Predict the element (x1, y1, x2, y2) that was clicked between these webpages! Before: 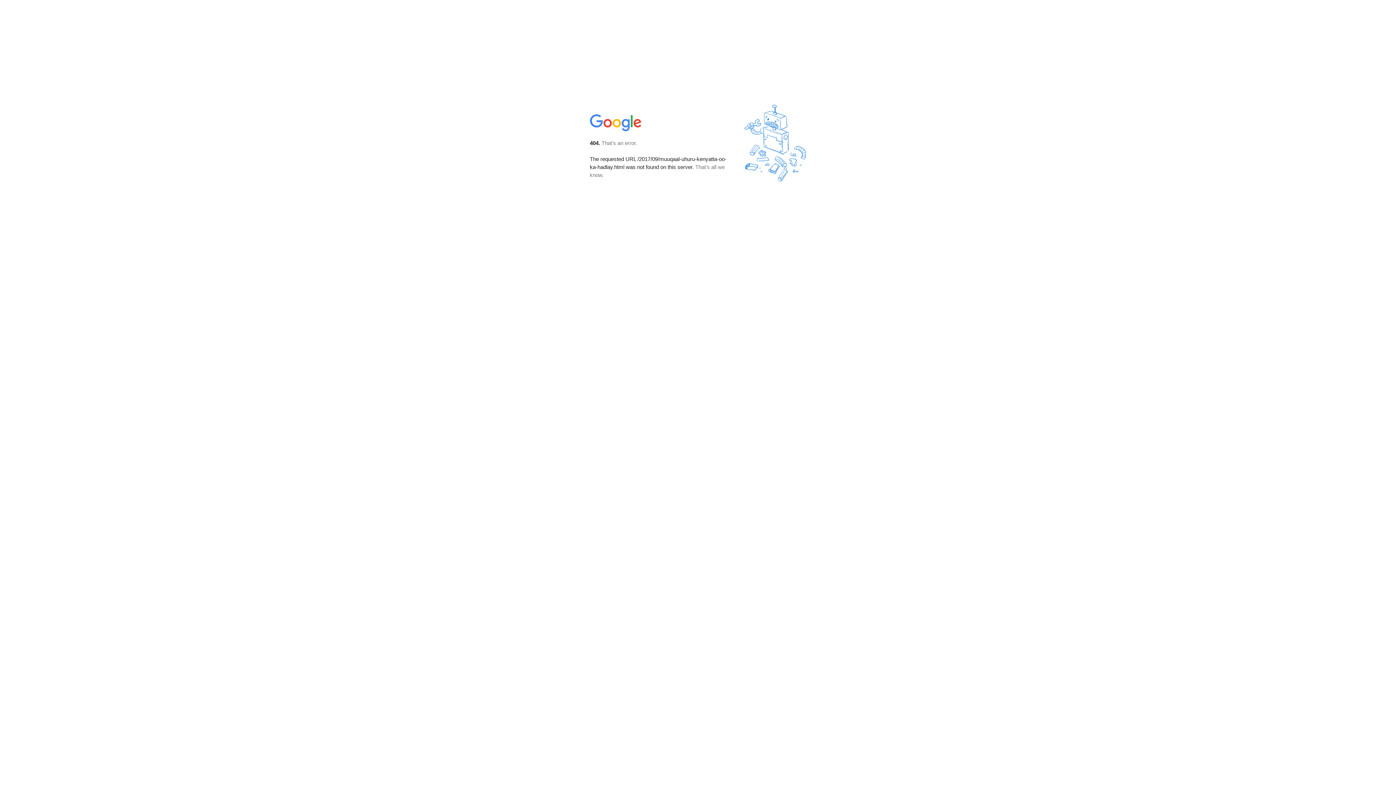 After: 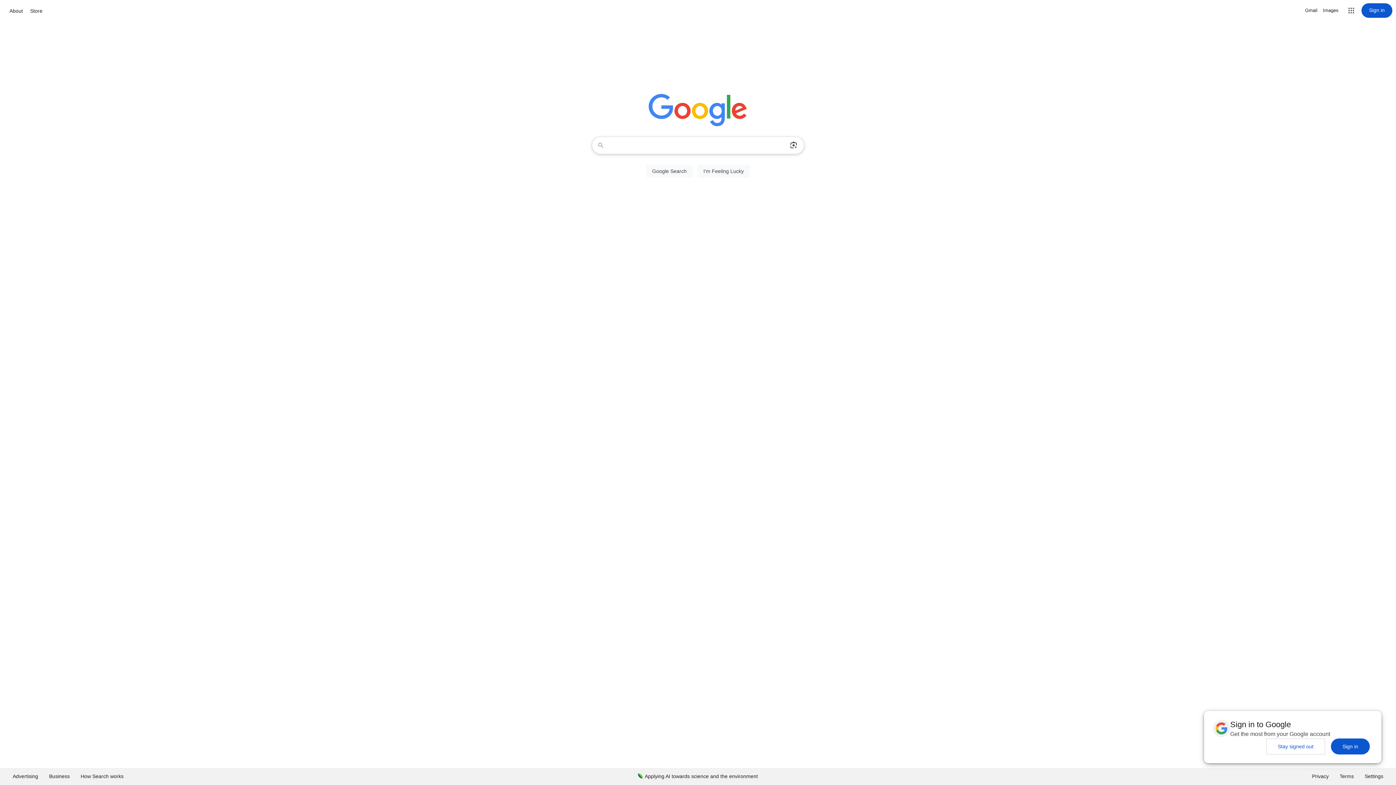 Action: bbox: (590, 127, 642, 134)